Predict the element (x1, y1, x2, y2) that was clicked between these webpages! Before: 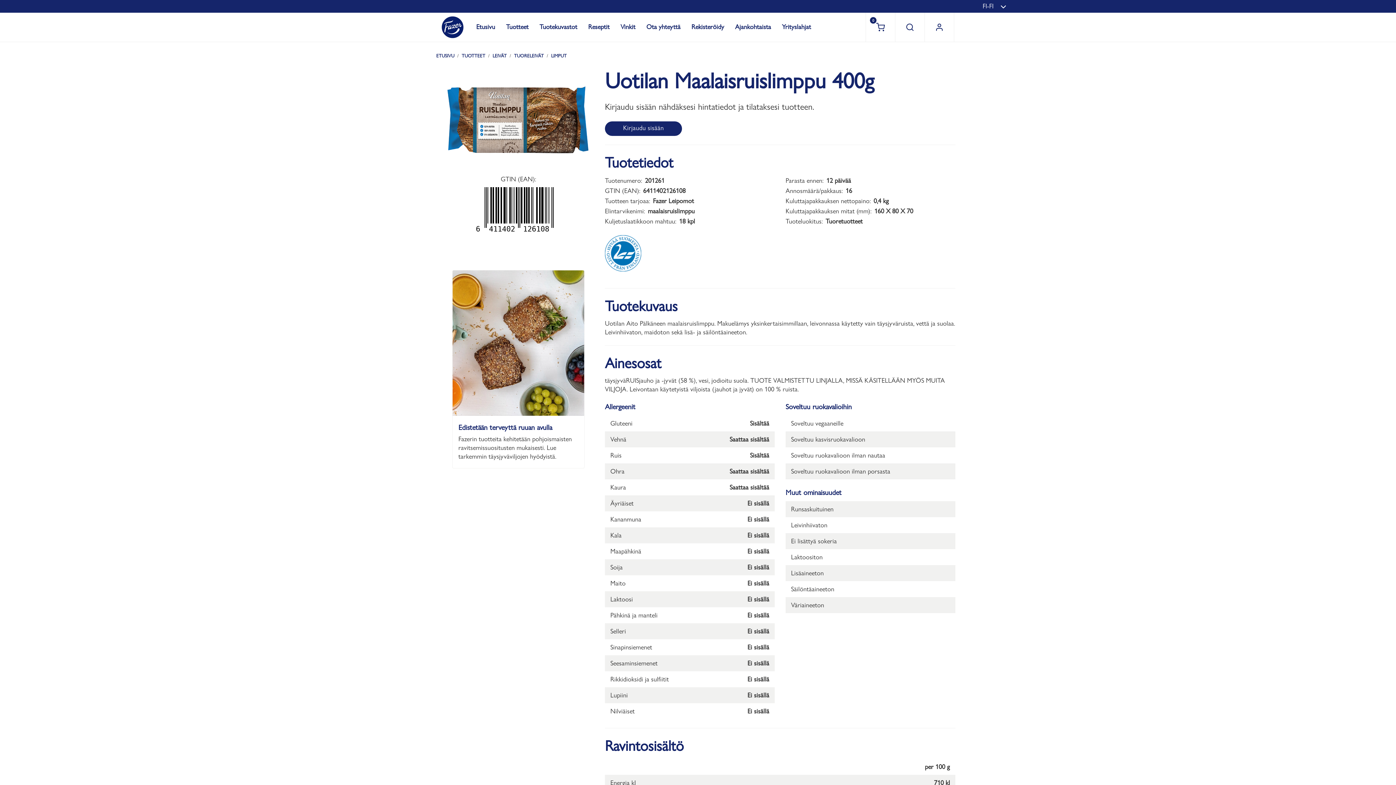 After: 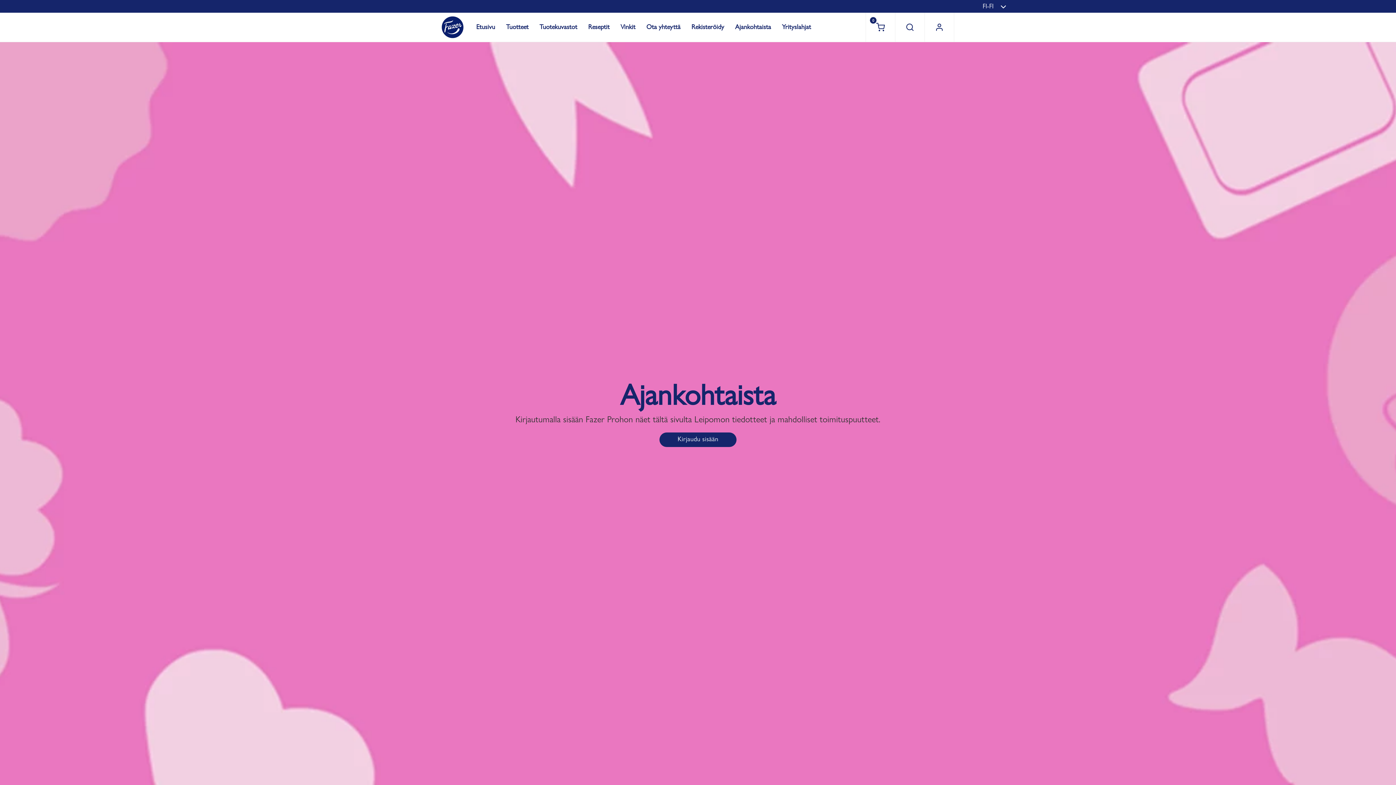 Action: bbox: (729, 12, 776, 41) label: Ajankohtaista